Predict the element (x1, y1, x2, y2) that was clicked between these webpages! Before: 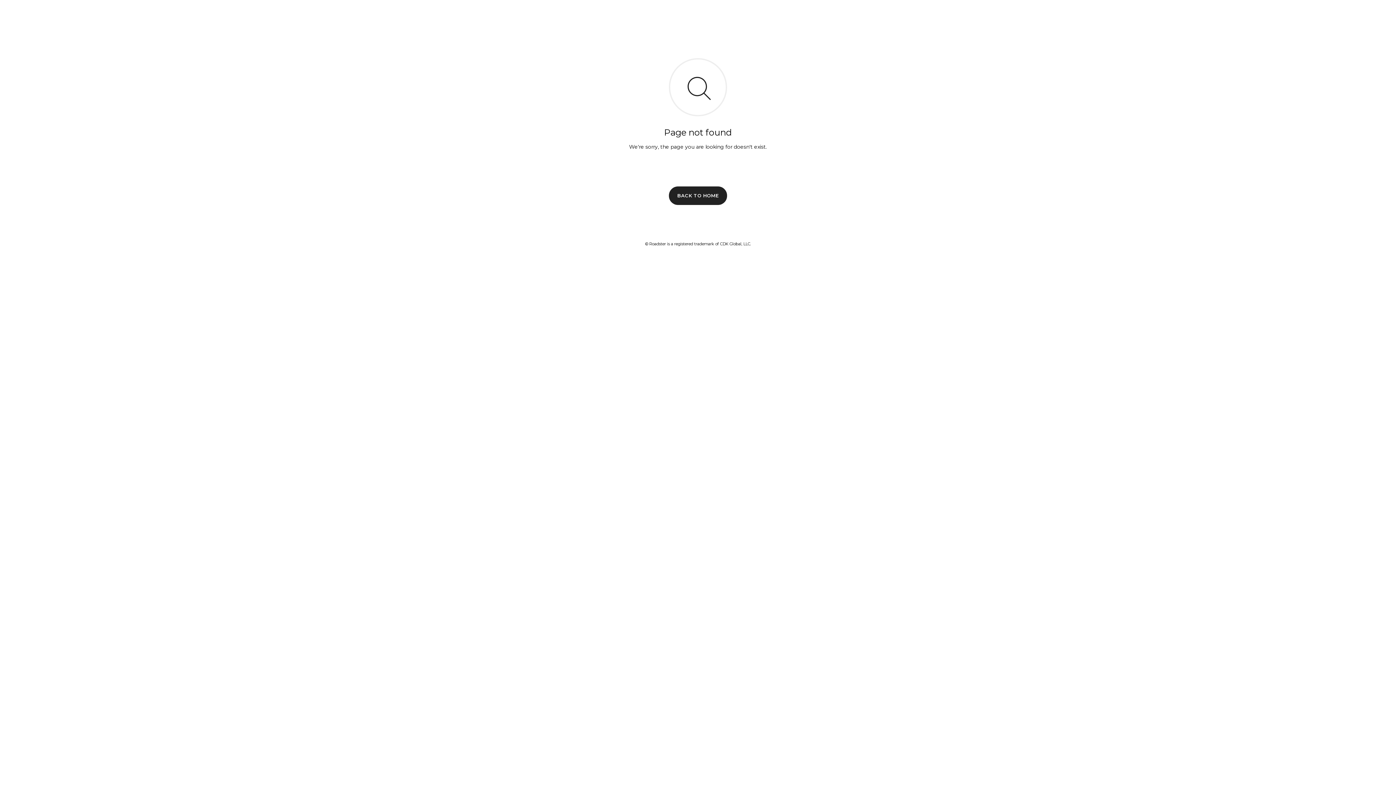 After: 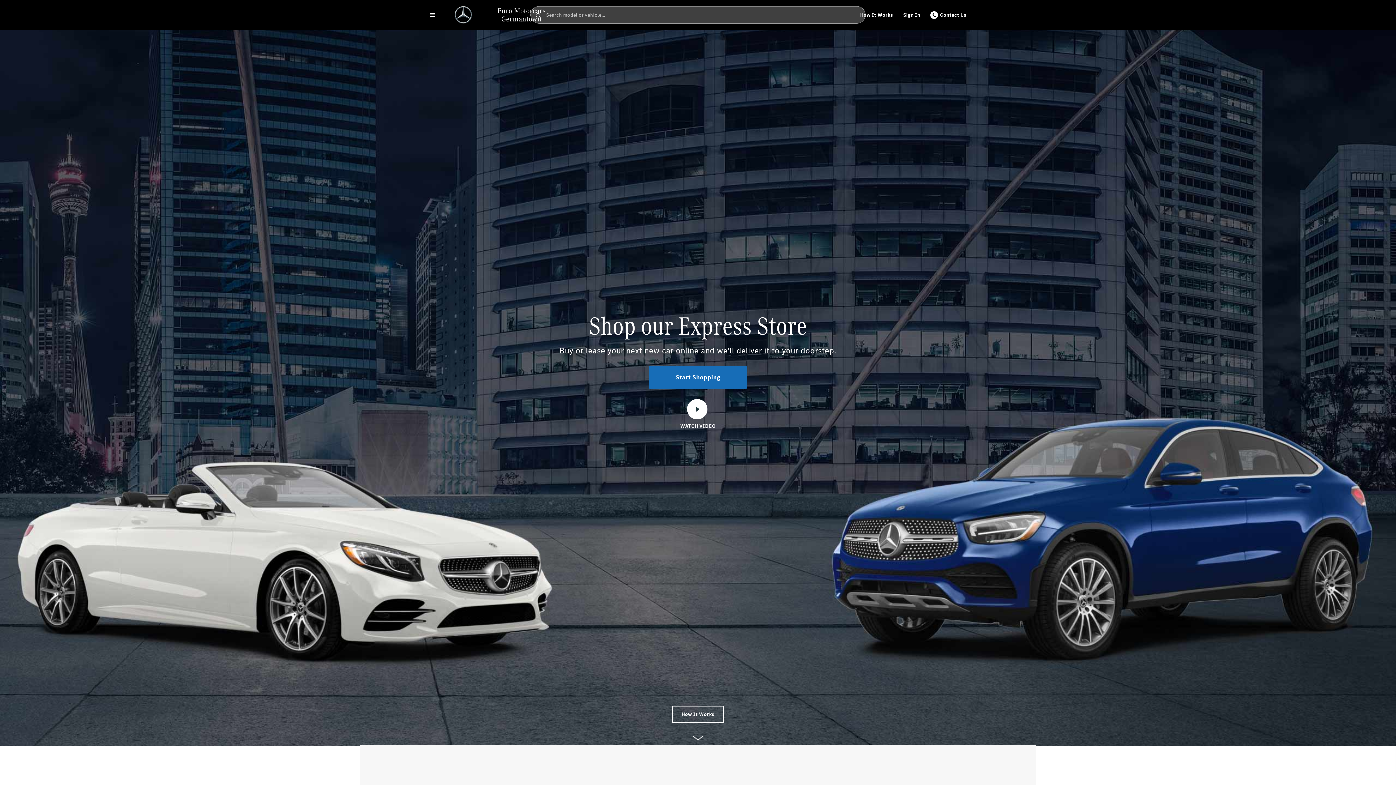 Action: bbox: (669, 186, 727, 204) label: BACK TO HOME